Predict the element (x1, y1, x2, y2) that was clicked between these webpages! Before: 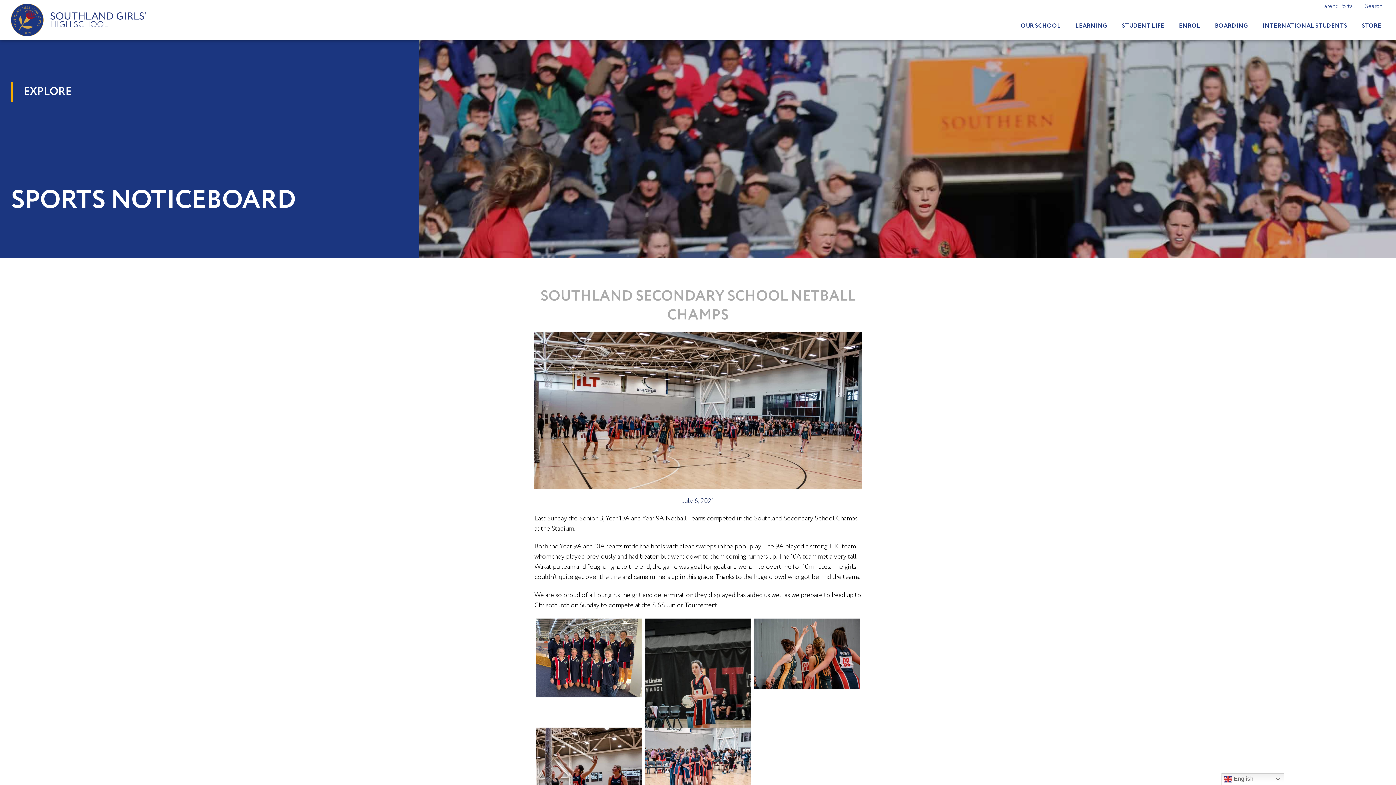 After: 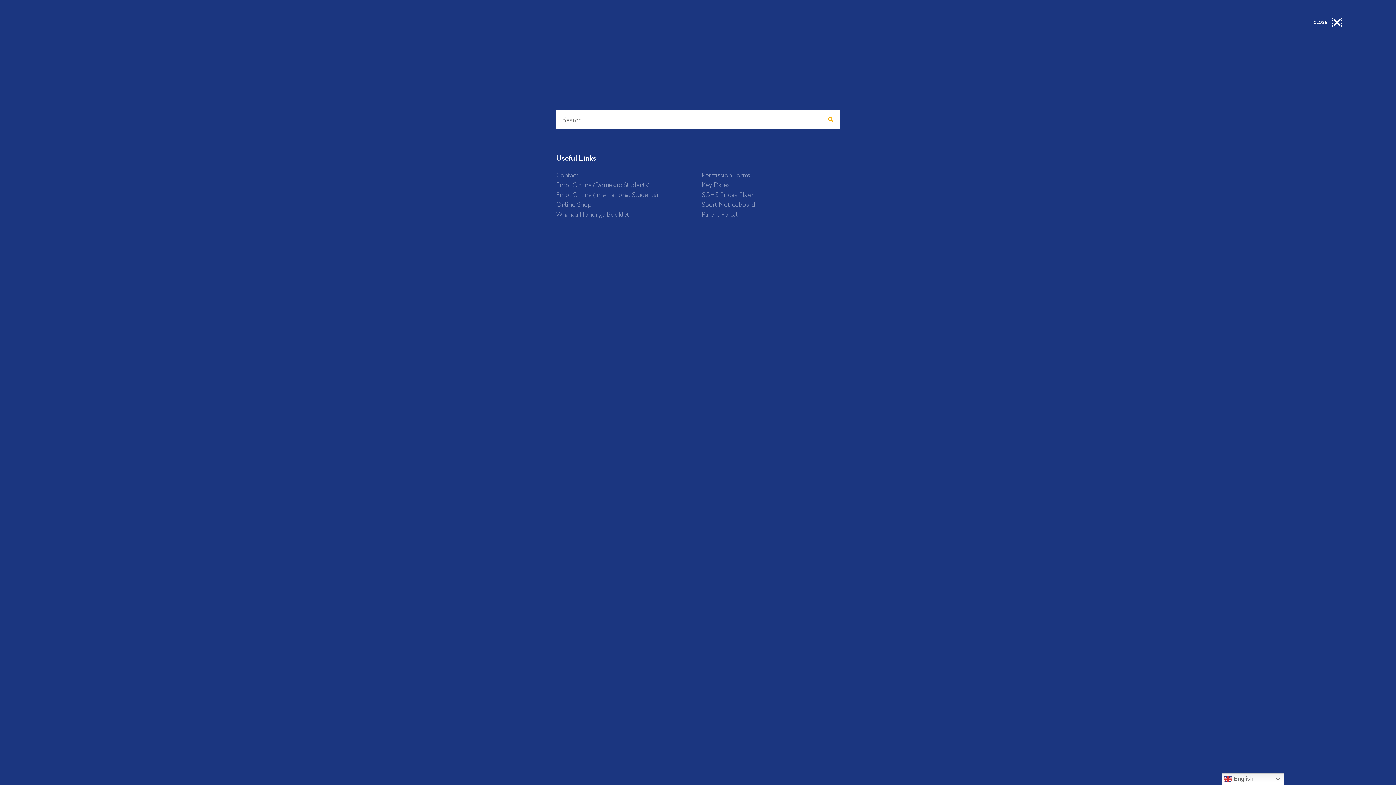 Action: label: Search bbox: (1365, 3, 1384, 9)